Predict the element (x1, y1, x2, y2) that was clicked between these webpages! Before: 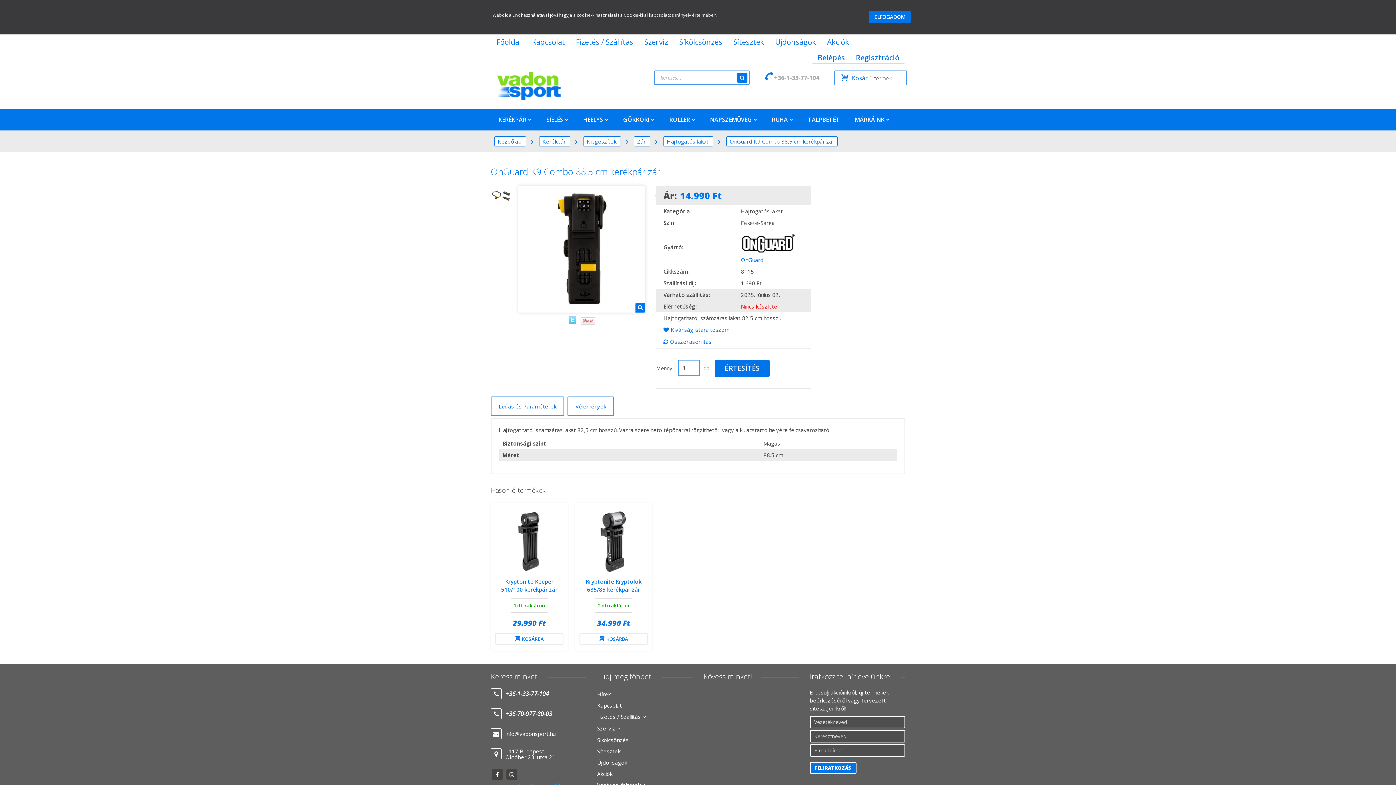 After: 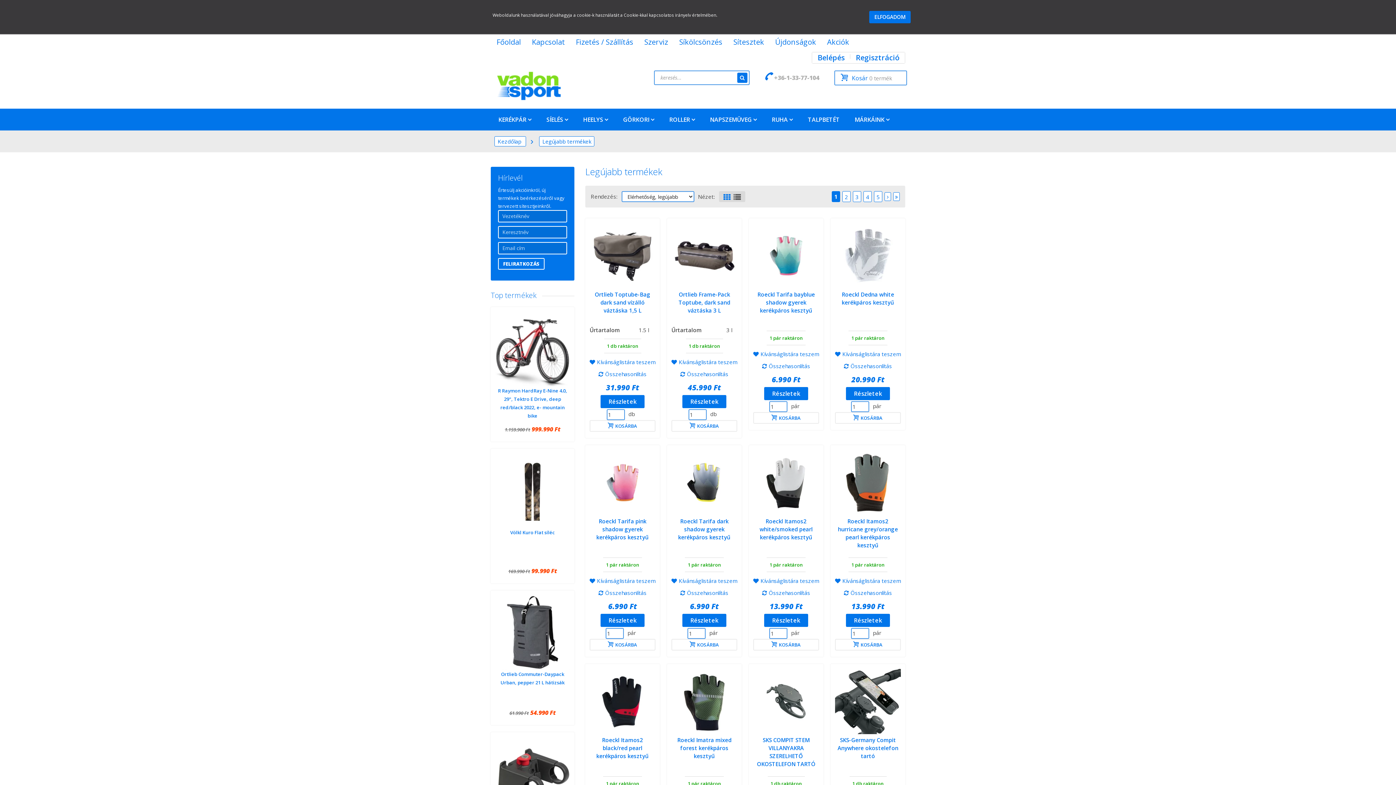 Action: bbox: (769, 37, 821, 46) label: Újdonságok